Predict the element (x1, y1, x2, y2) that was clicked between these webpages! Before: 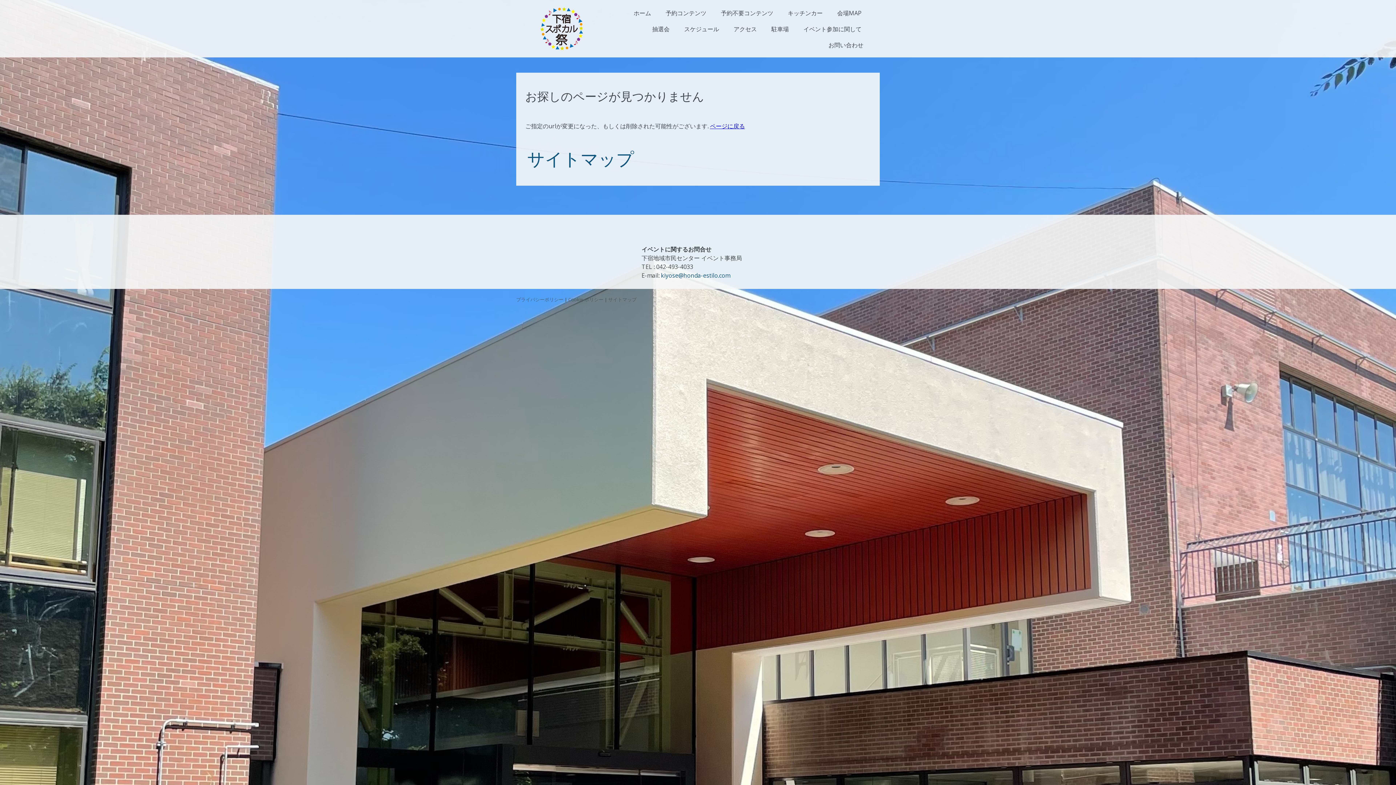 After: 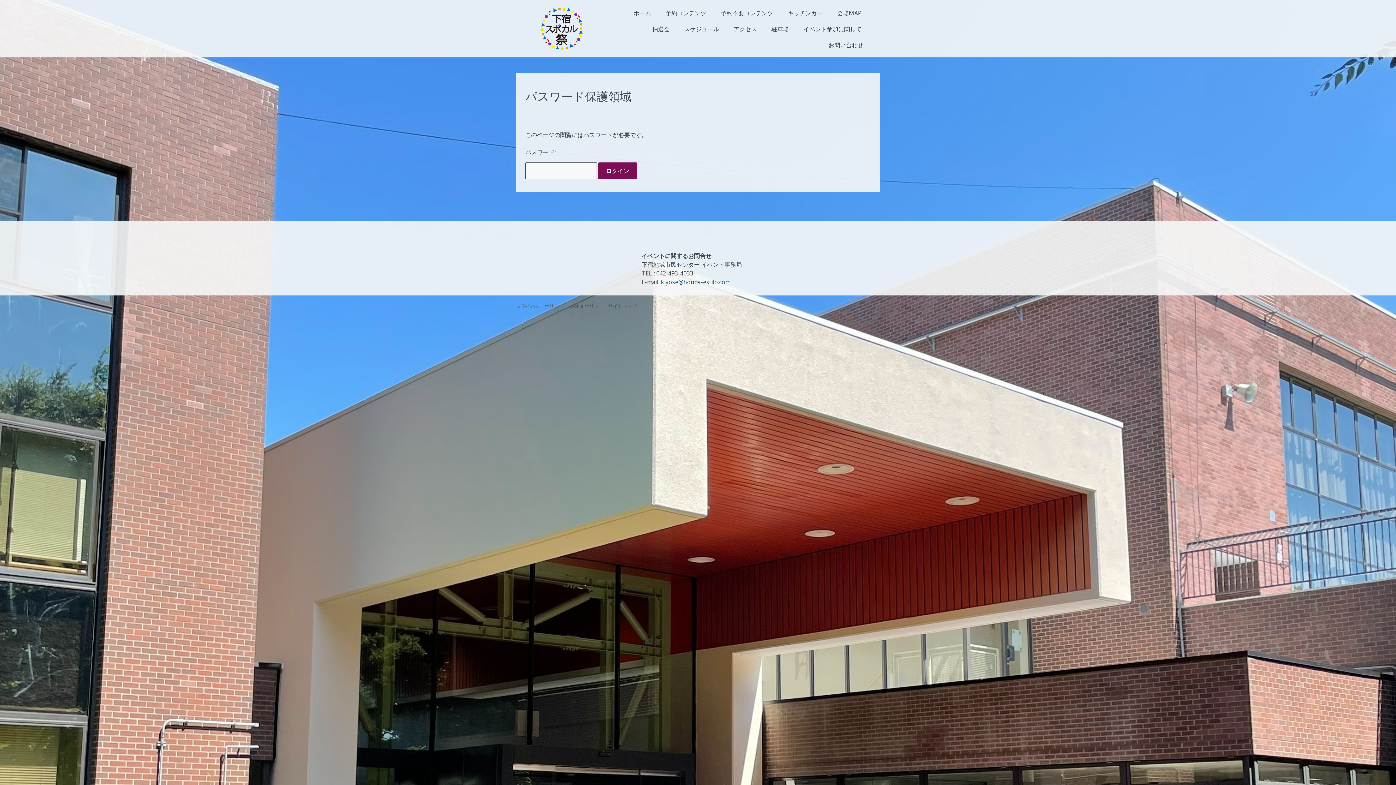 Action: label: 予約コンテンツ bbox: (660, 5, 712, 20)